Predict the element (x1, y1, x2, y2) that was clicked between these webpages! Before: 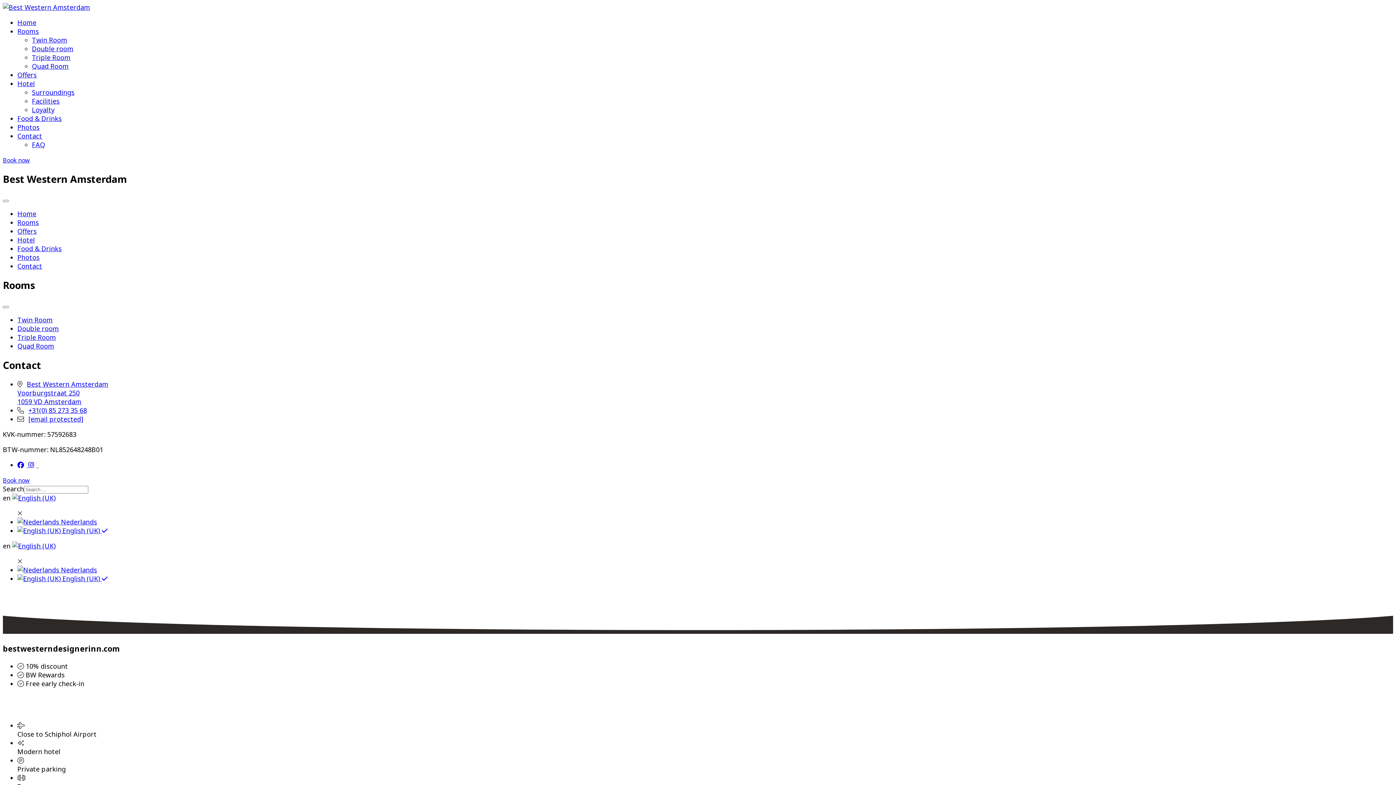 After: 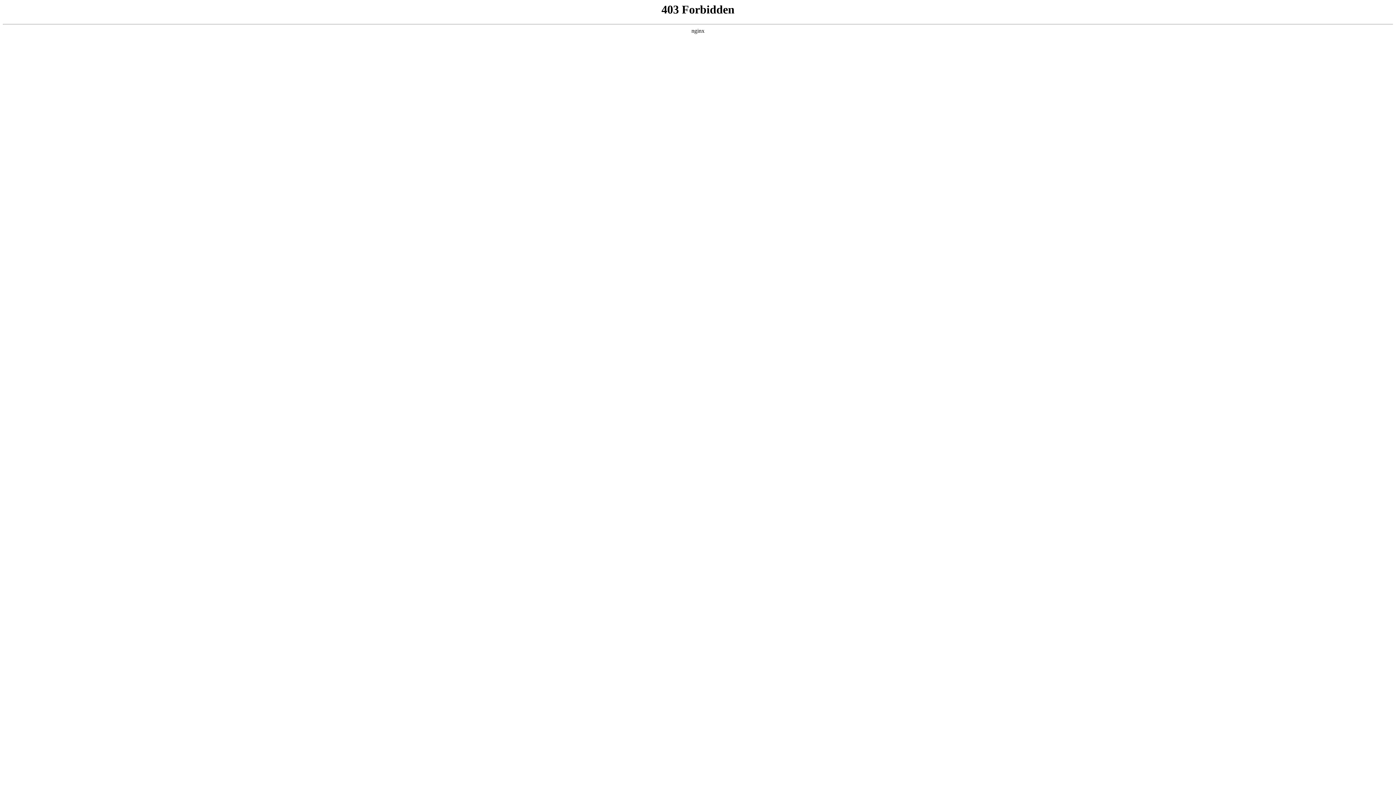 Action: label: Book now bbox: (2, 156, 29, 164)